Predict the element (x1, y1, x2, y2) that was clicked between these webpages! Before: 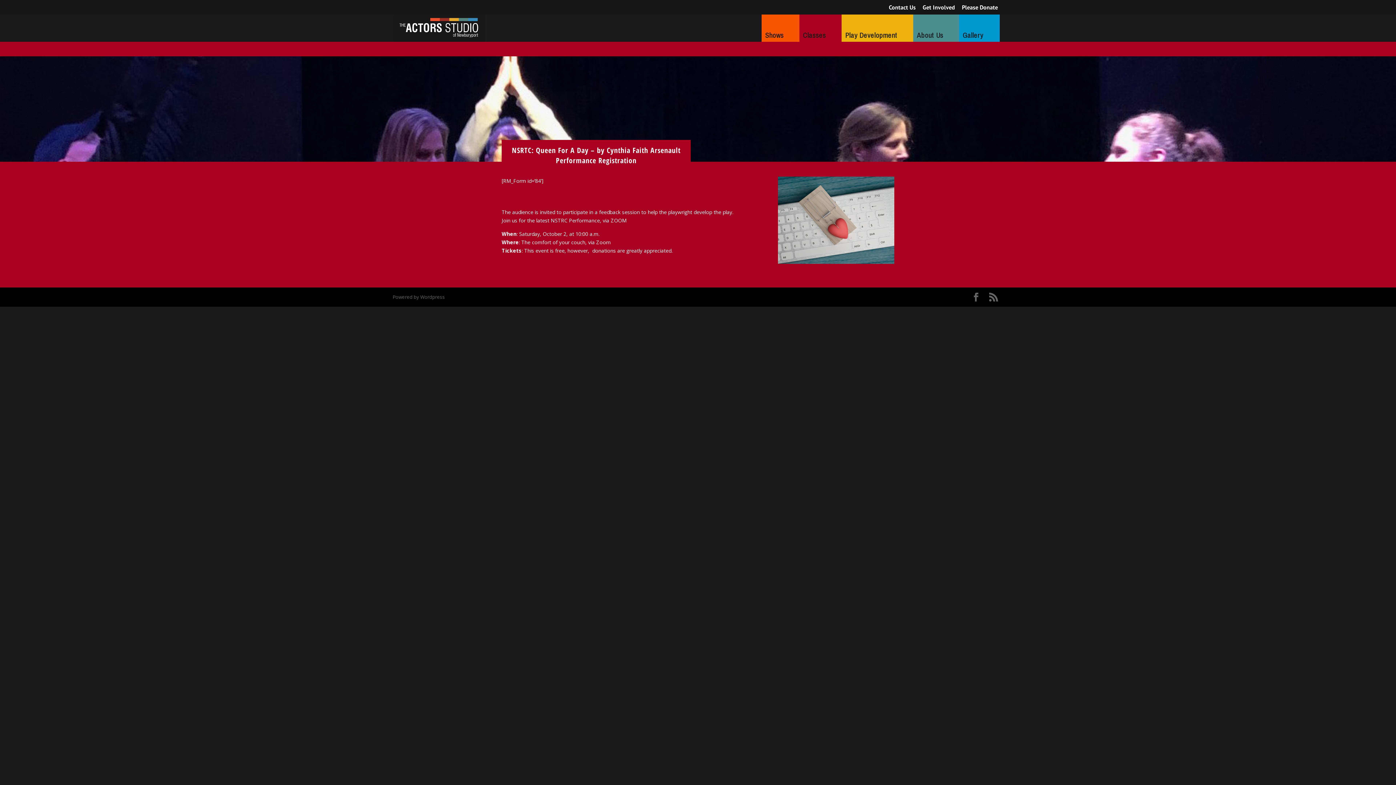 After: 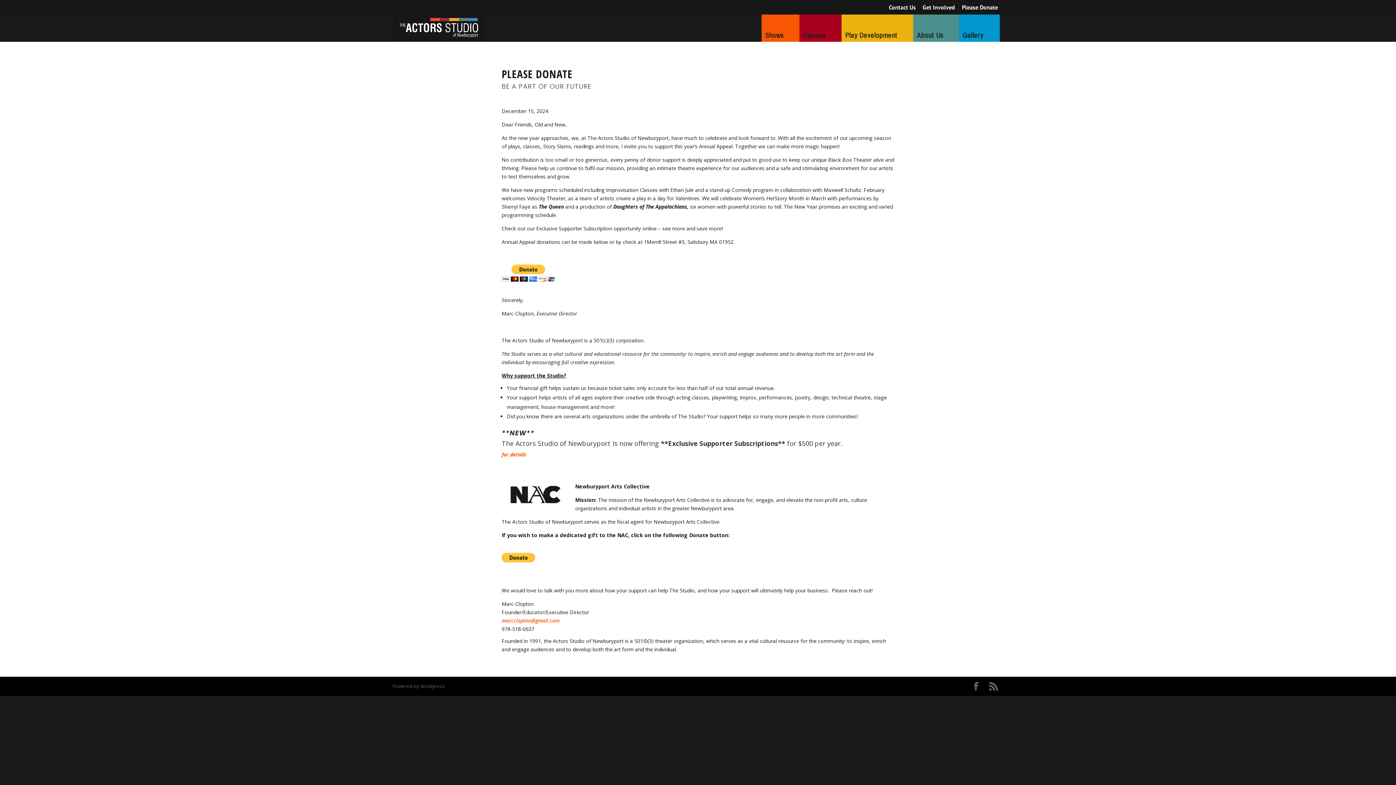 Action: label: Please Donate bbox: (962, 4, 998, 14)